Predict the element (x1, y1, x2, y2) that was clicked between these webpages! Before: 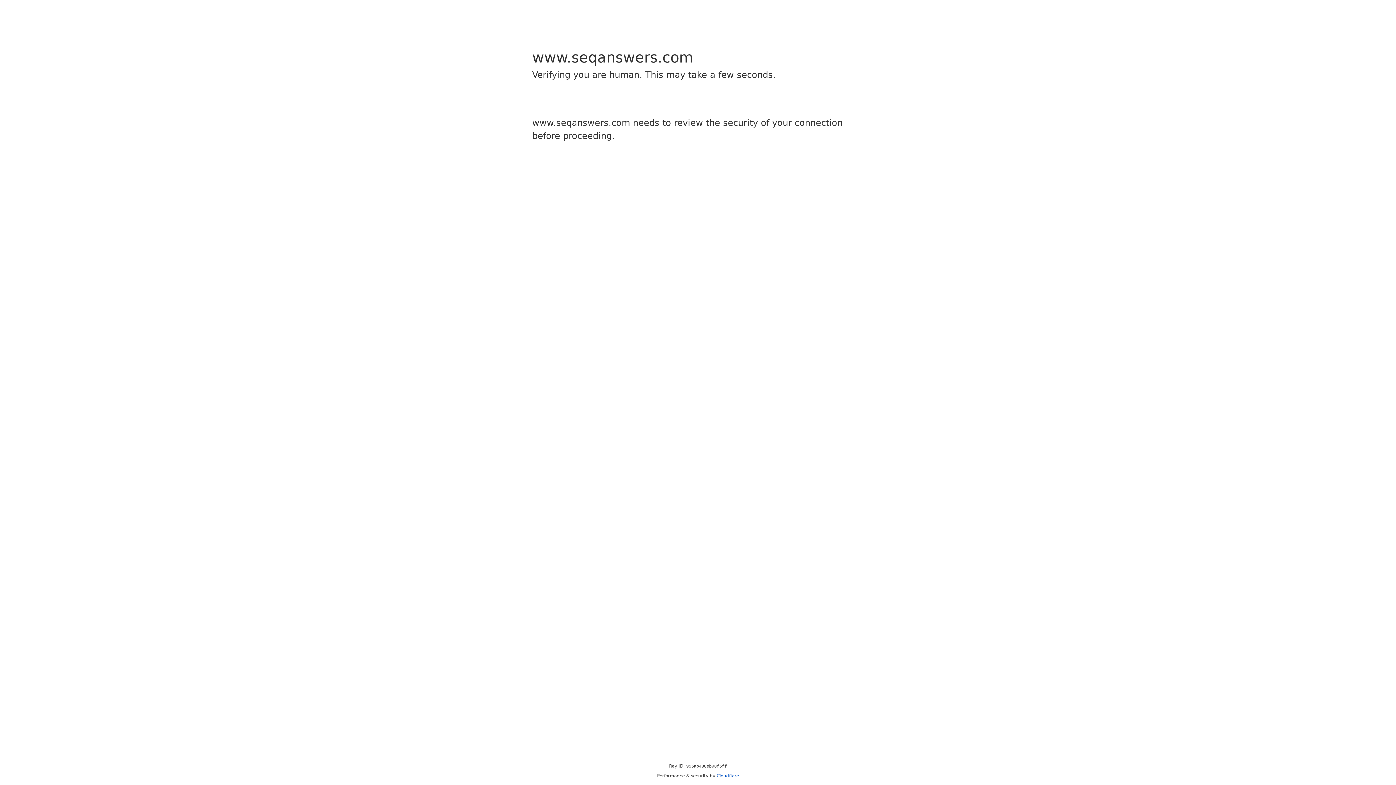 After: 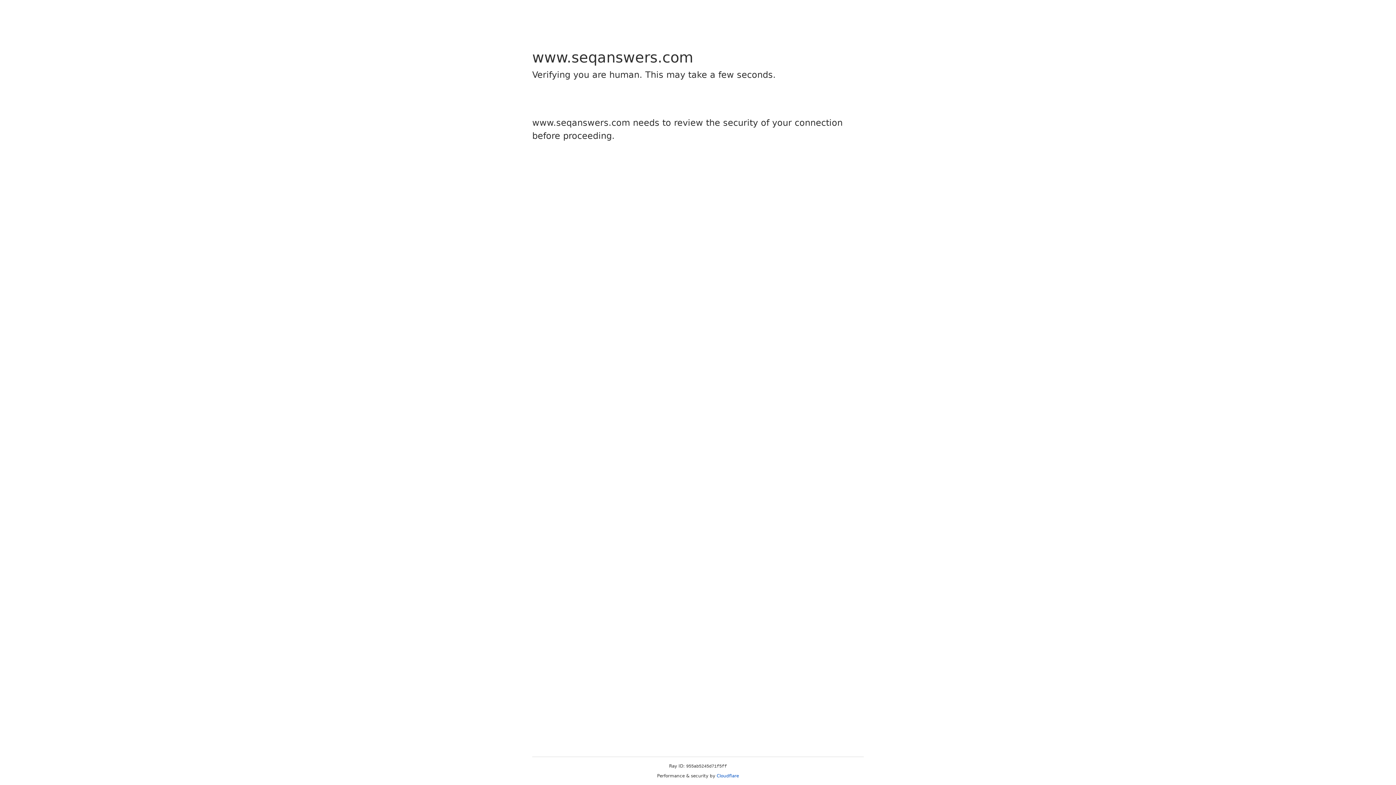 Action: label: Cloudflare bbox: (716, 773, 739, 778)